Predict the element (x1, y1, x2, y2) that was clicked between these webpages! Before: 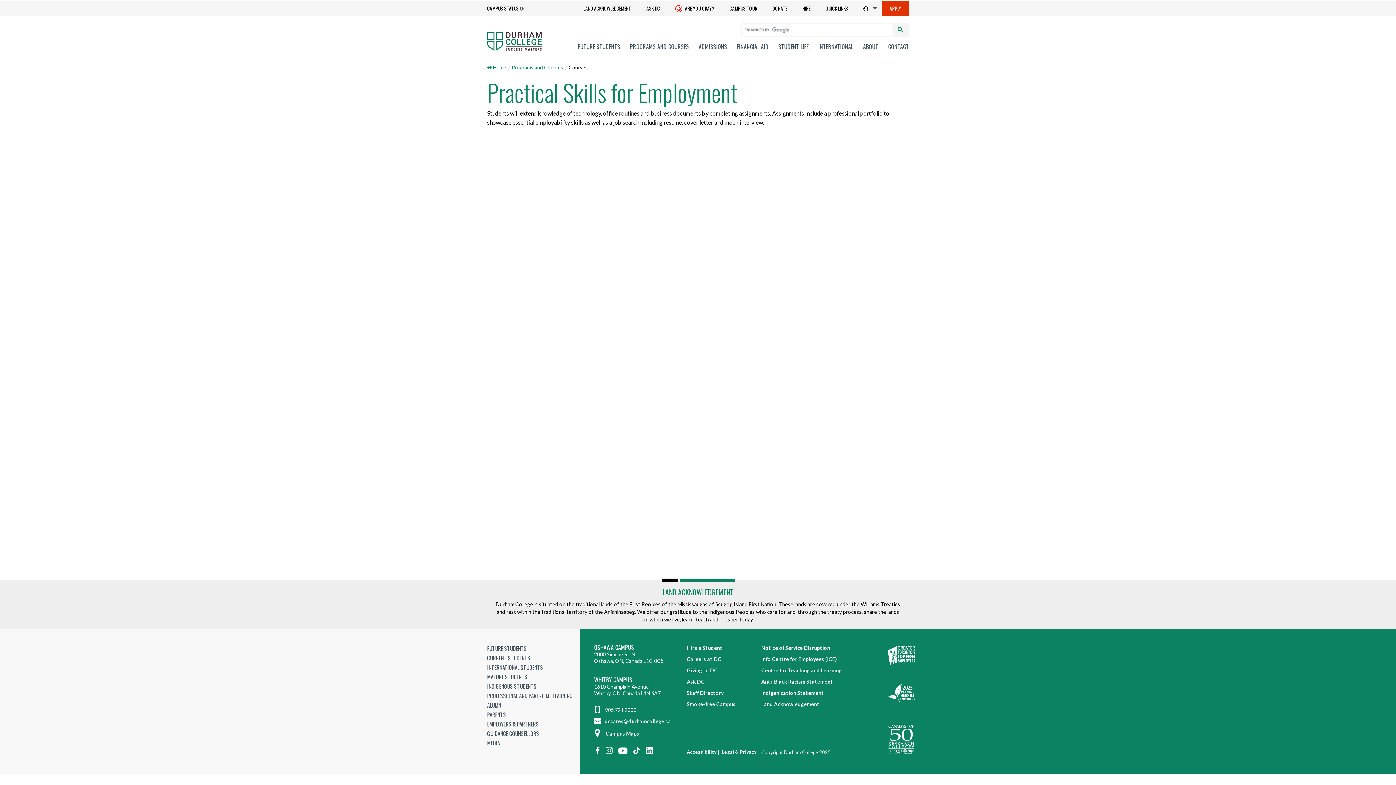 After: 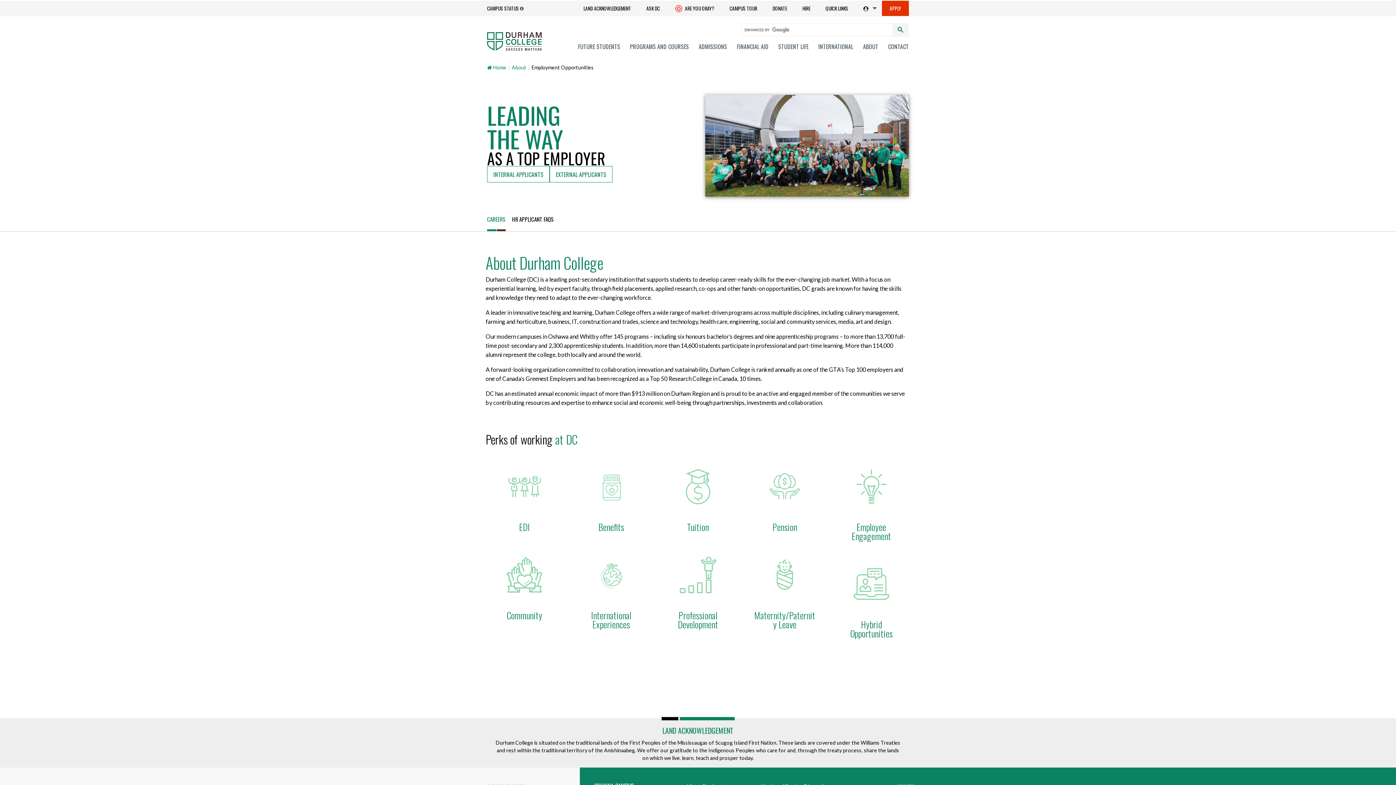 Action: bbox: (686, 656, 721, 662) label: Careers at DC